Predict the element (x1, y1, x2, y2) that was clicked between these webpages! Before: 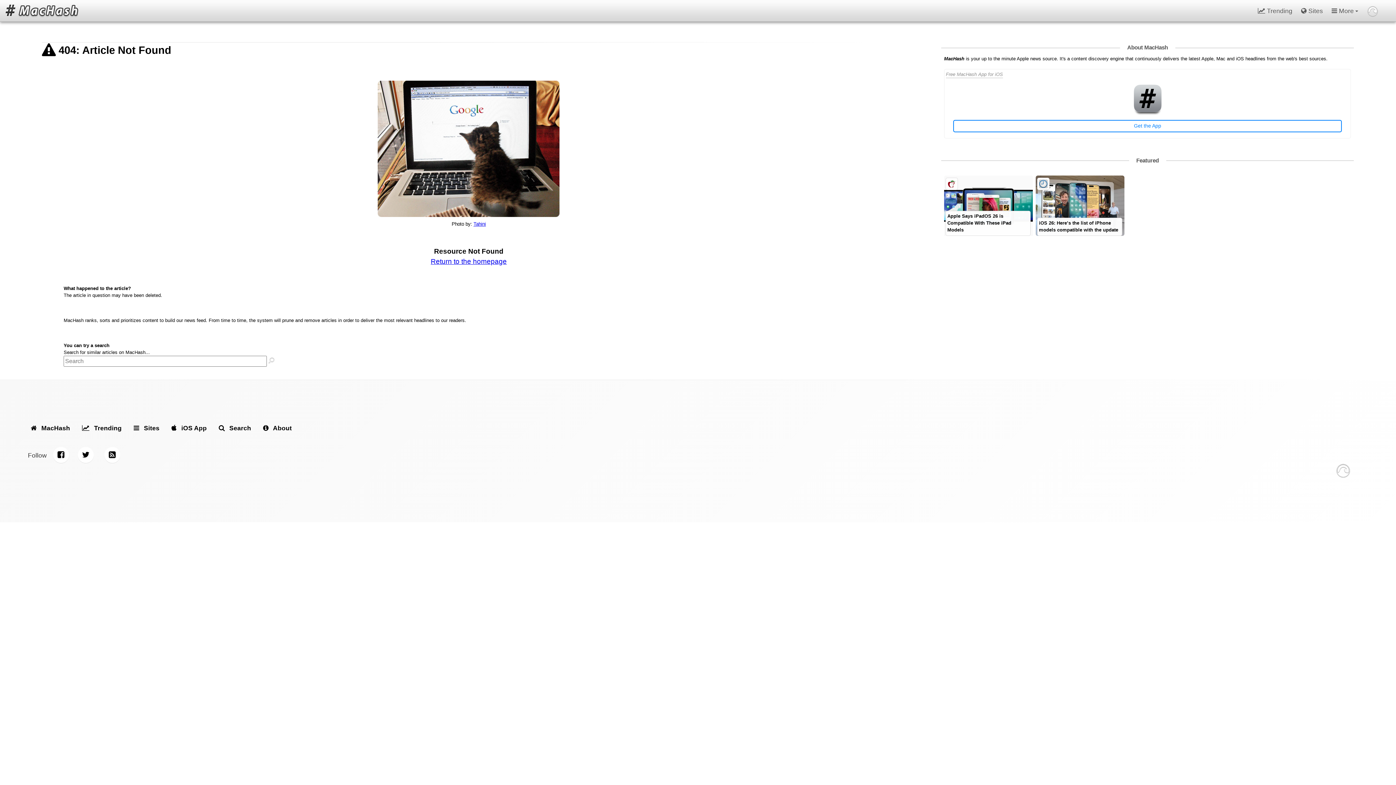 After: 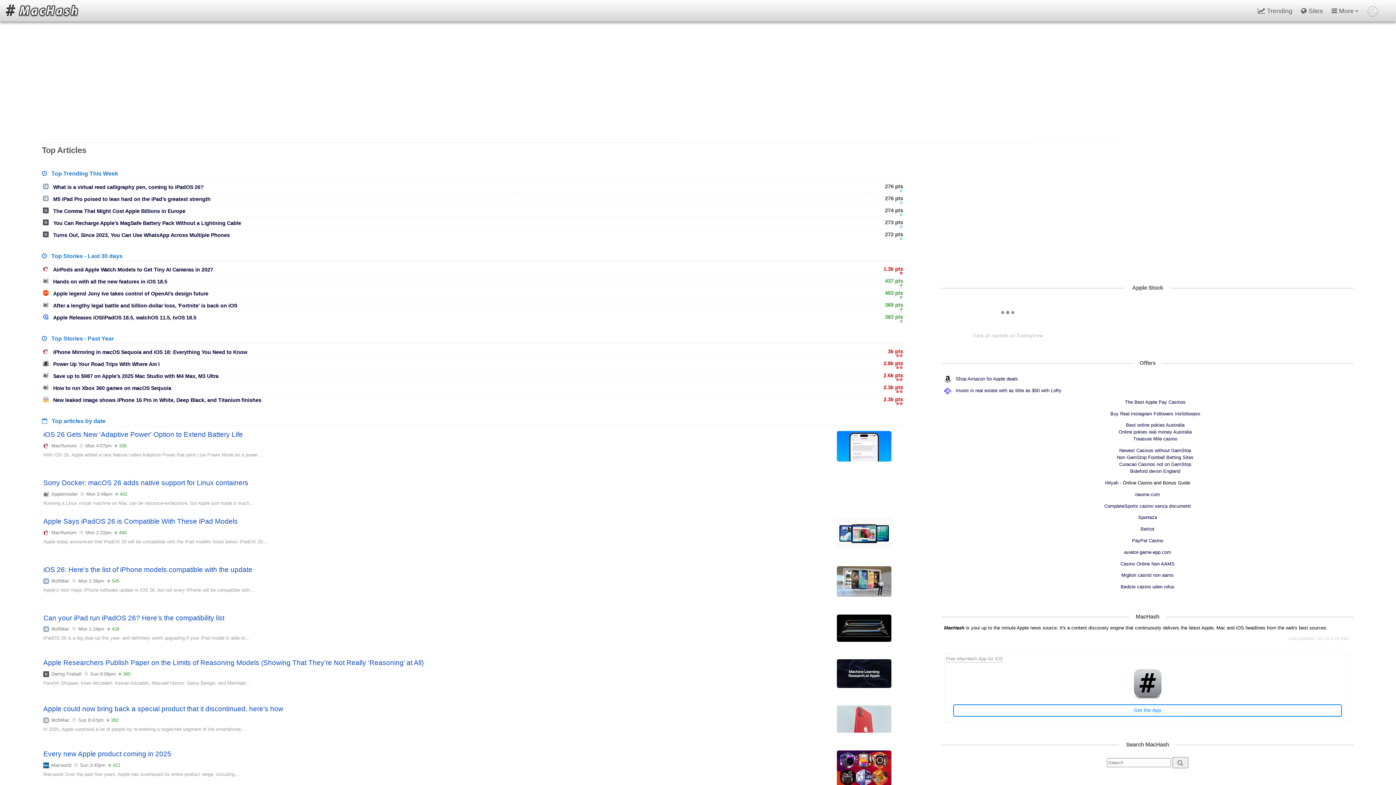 Action: label: Featured bbox: (1136, 156, 1159, 164)